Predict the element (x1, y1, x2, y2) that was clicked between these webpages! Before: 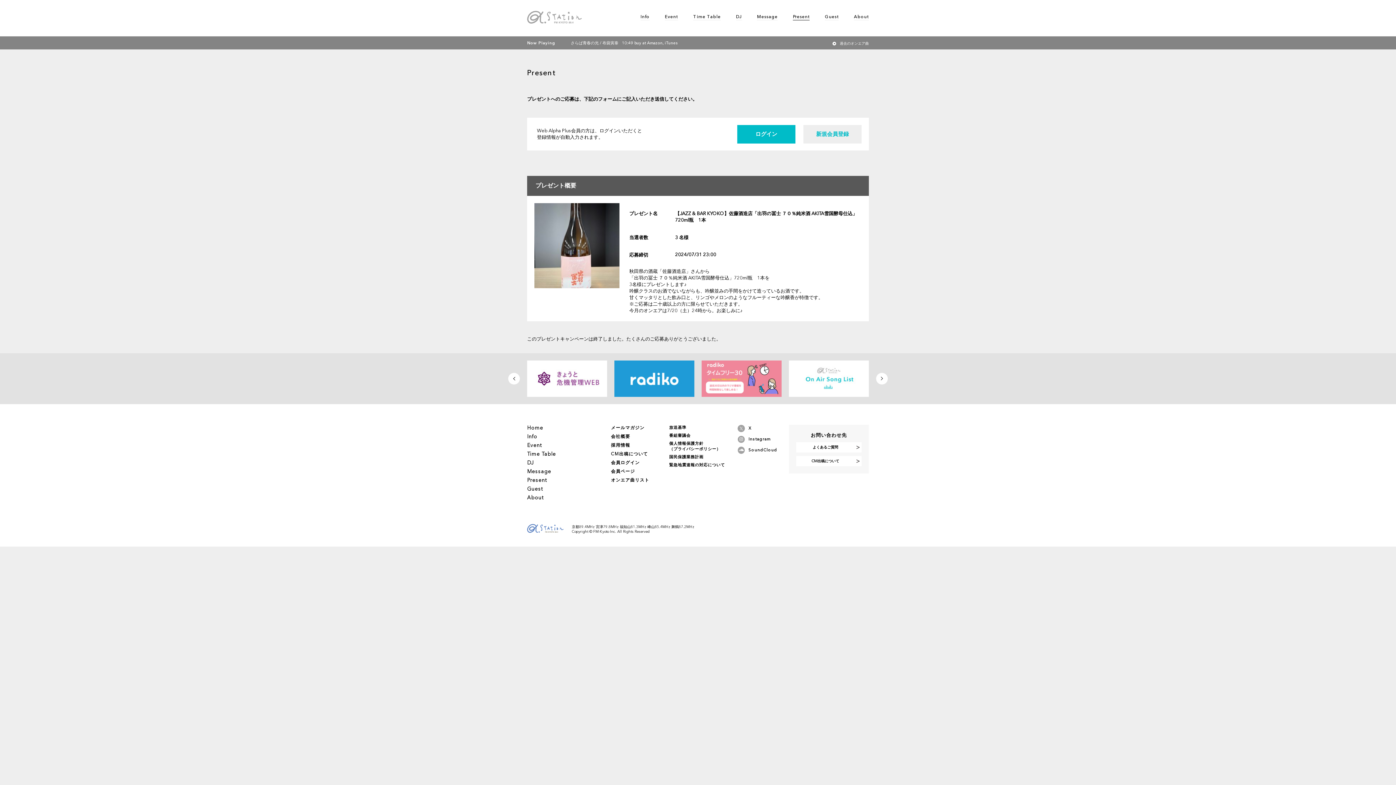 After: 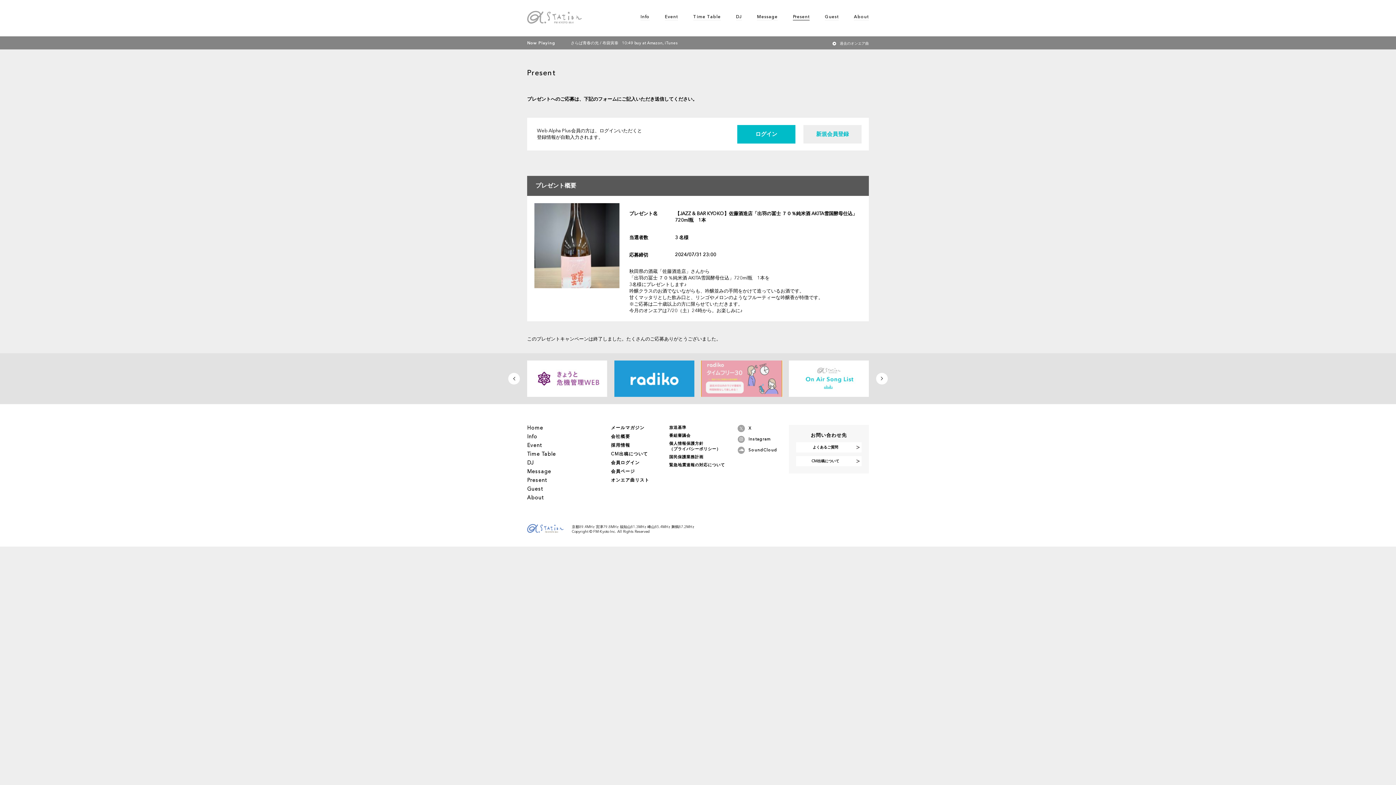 Action: bbox: (701, 360, 781, 397)